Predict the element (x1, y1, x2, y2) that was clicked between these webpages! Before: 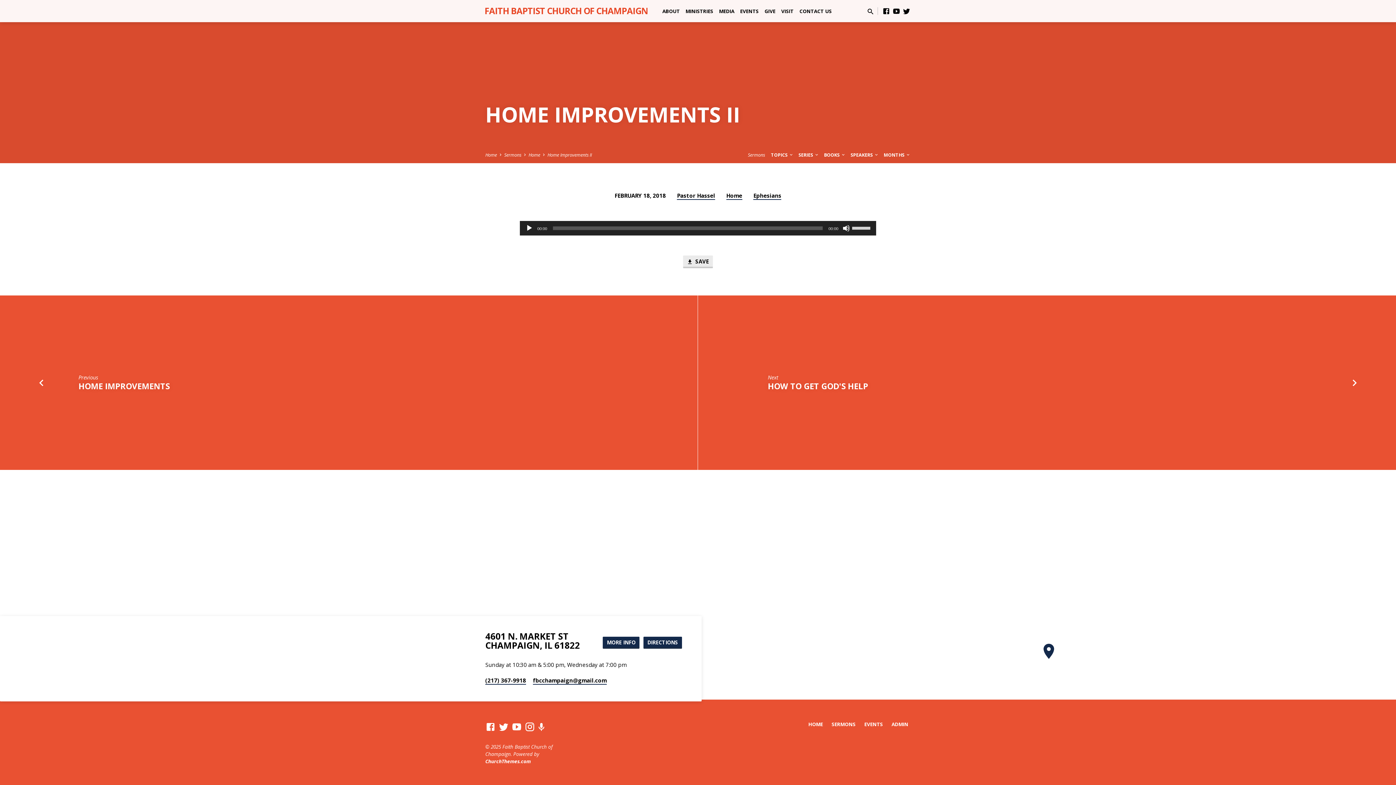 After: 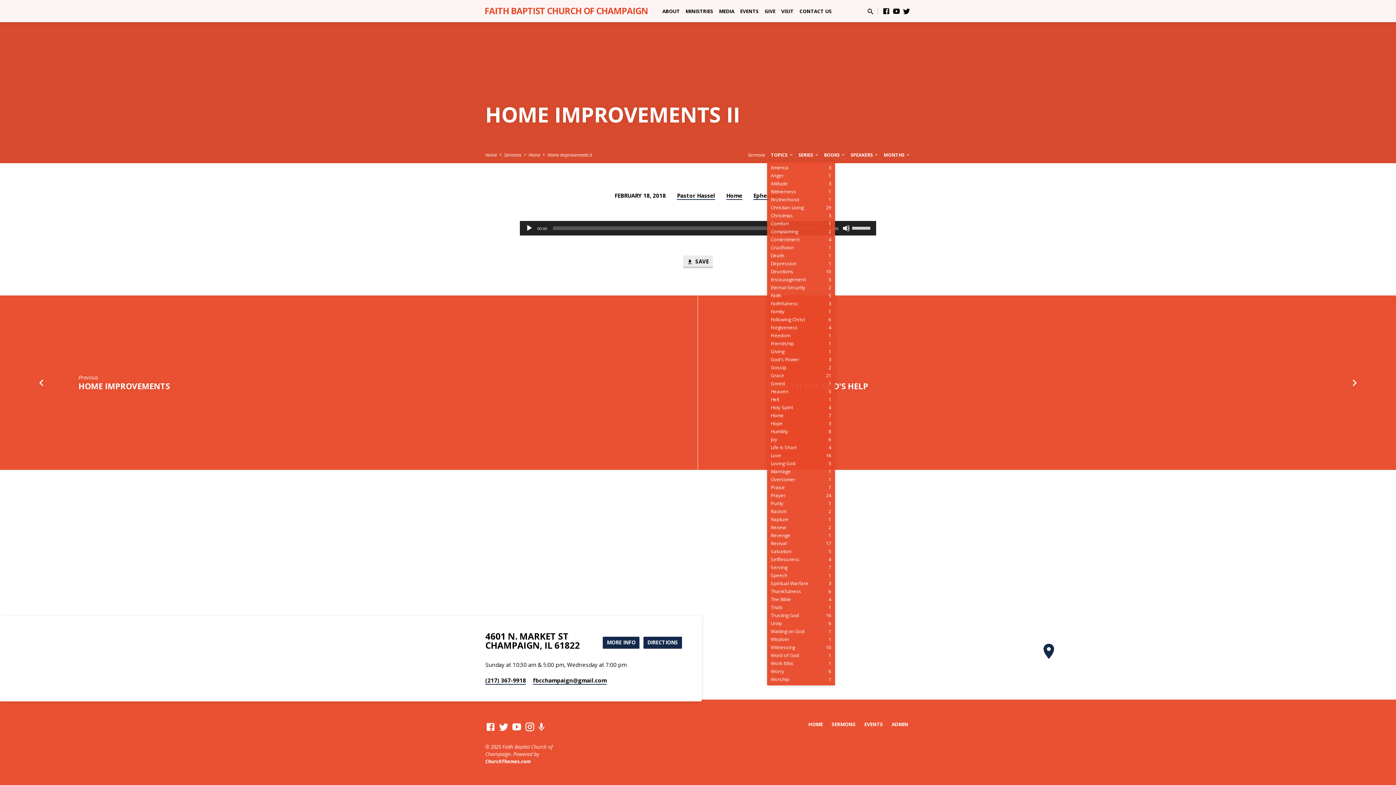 Action: label: TOPICS  bbox: (771, 151, 794, 158)